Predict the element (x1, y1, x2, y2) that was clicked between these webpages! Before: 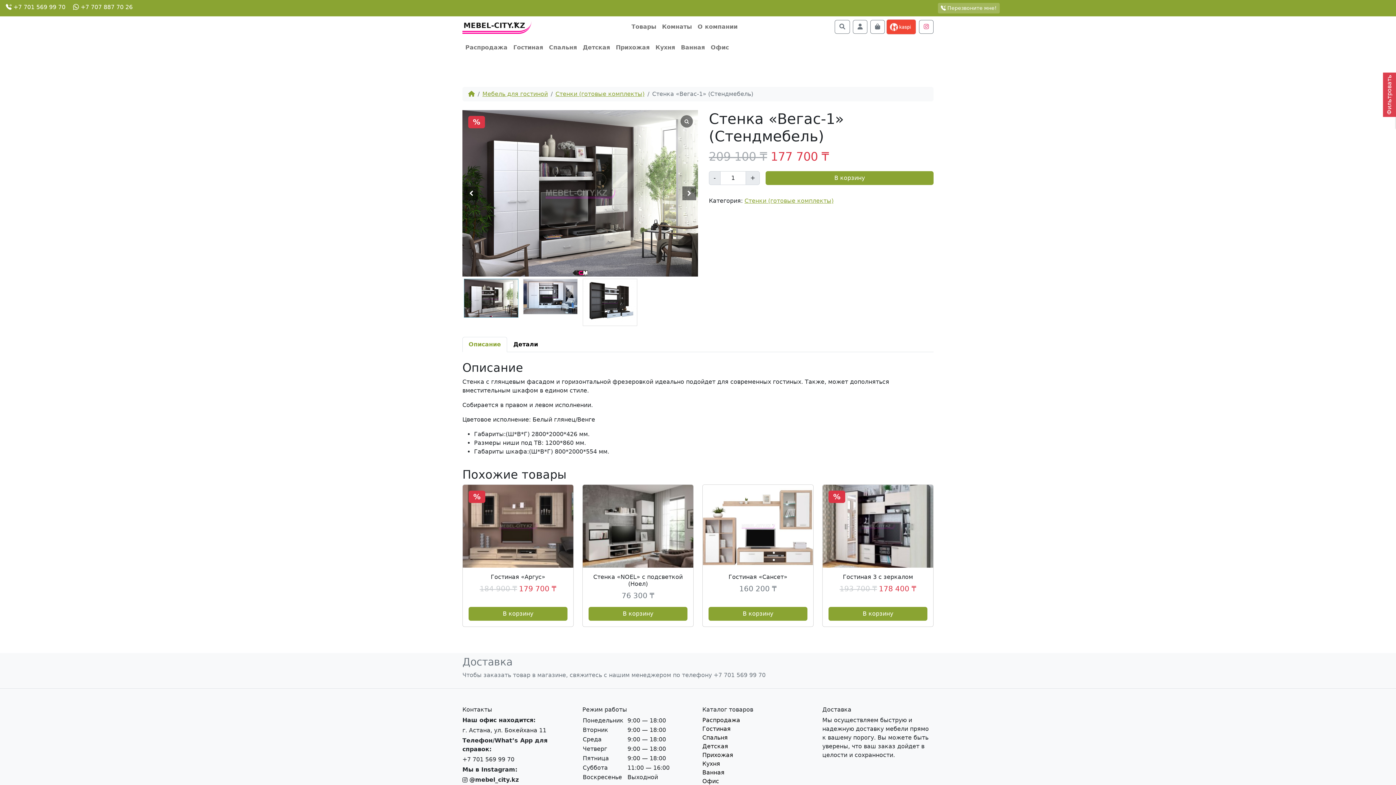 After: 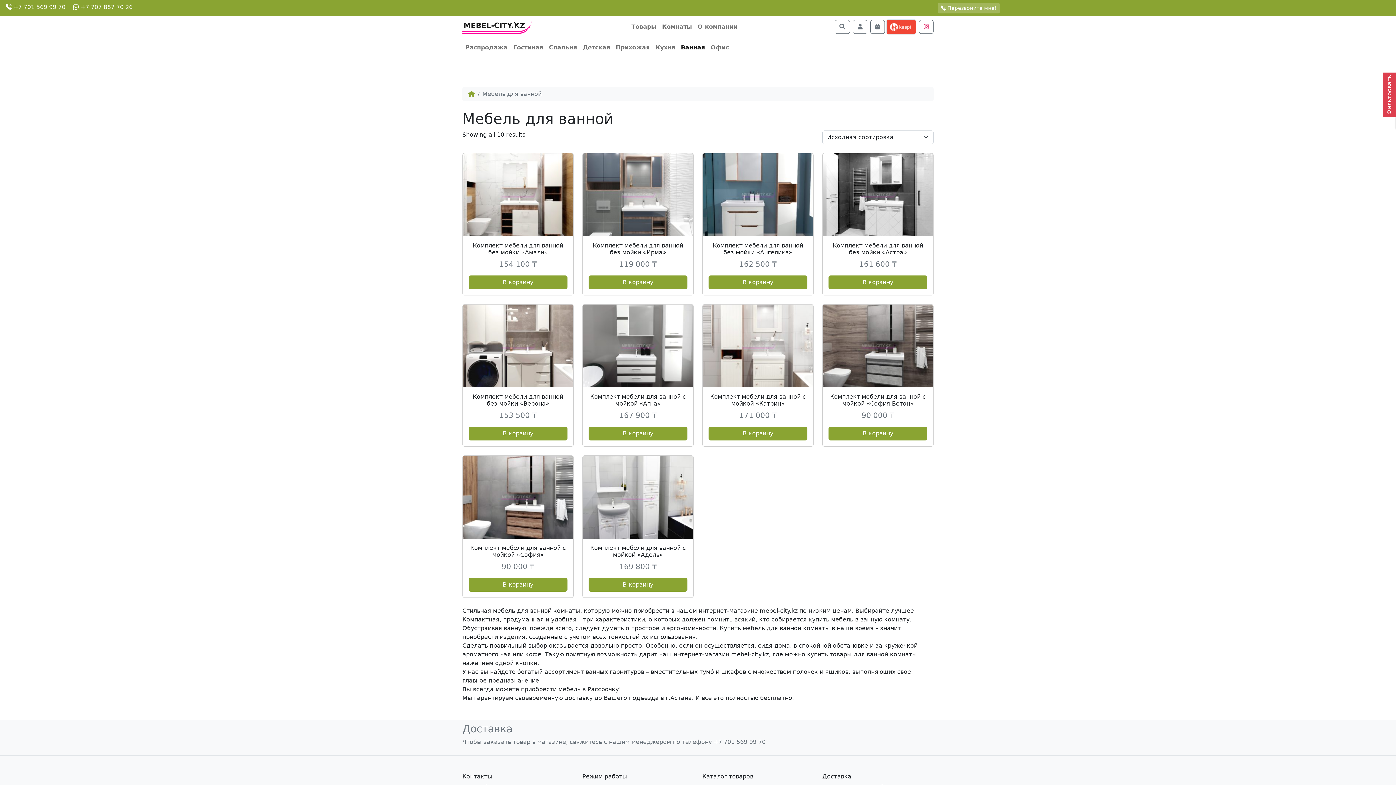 Action: bbox: (702, 769, 724, 776) label: Ванная